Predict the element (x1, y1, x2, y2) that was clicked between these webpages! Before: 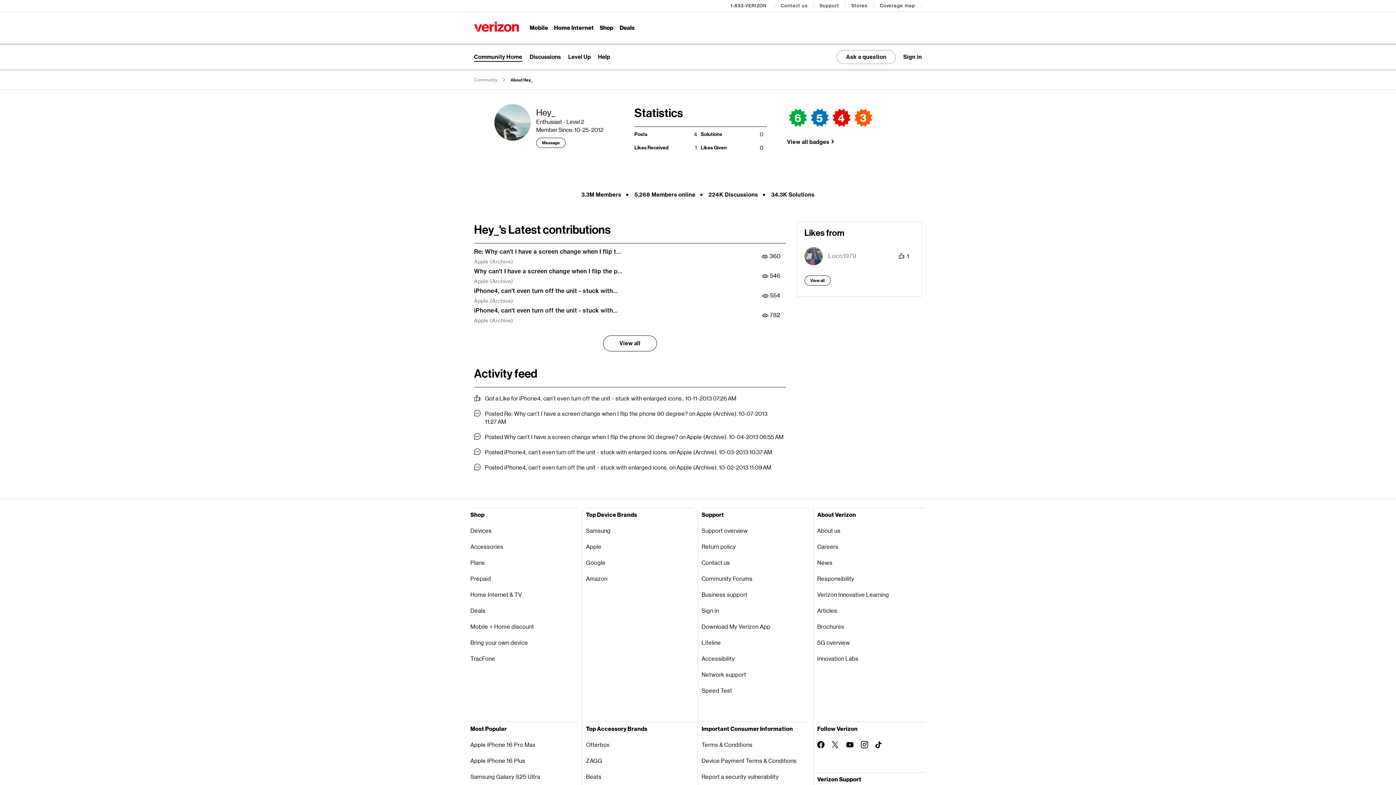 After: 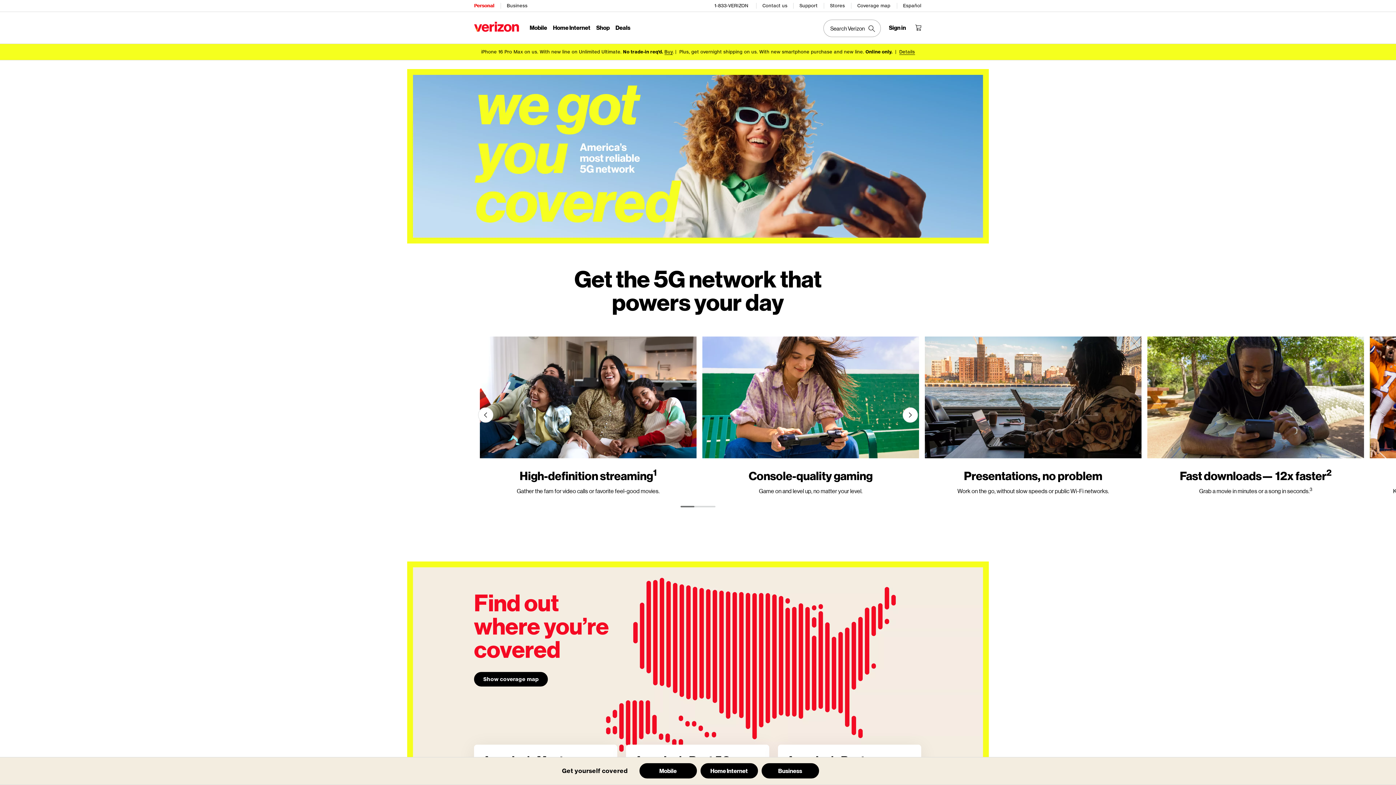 Action: label: 5G overview bbox: (817, 634, 925, 650)